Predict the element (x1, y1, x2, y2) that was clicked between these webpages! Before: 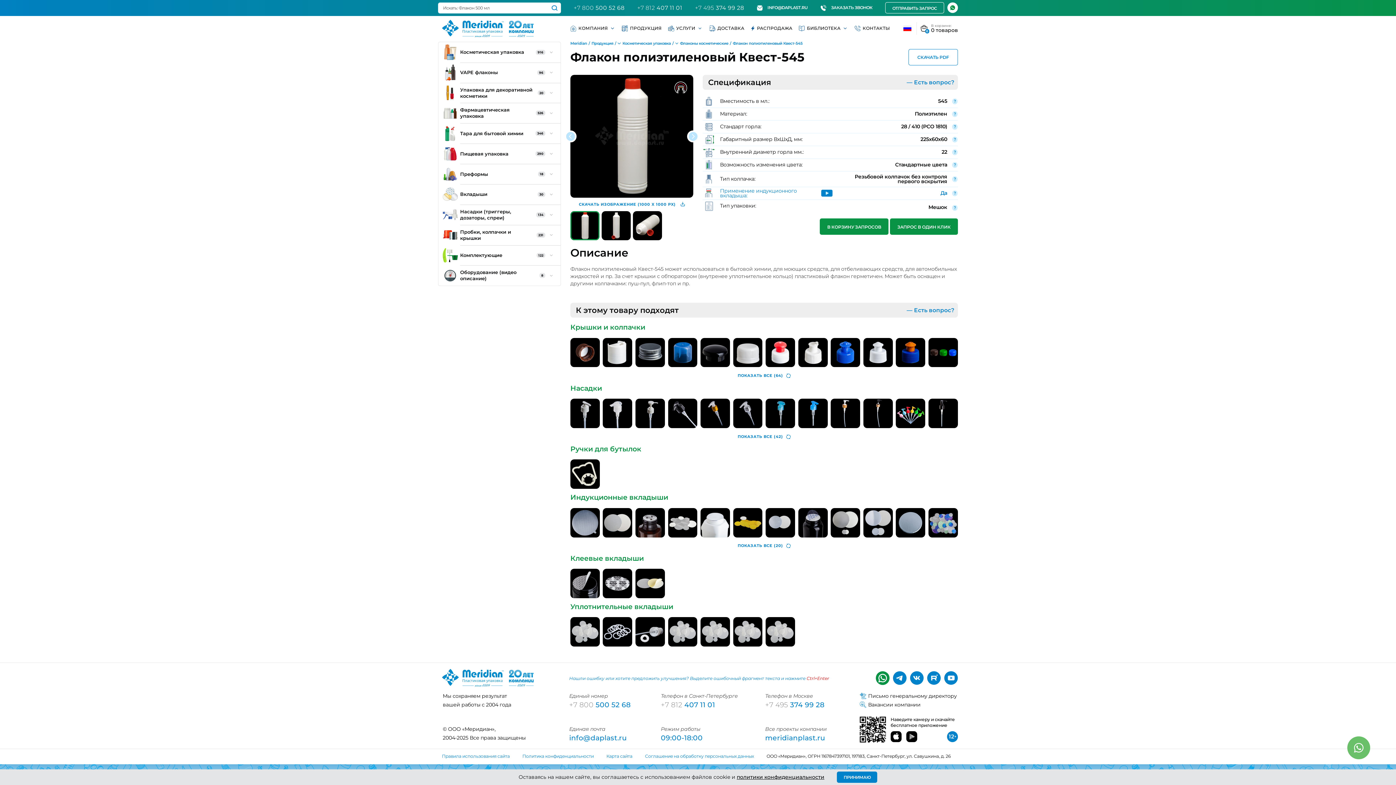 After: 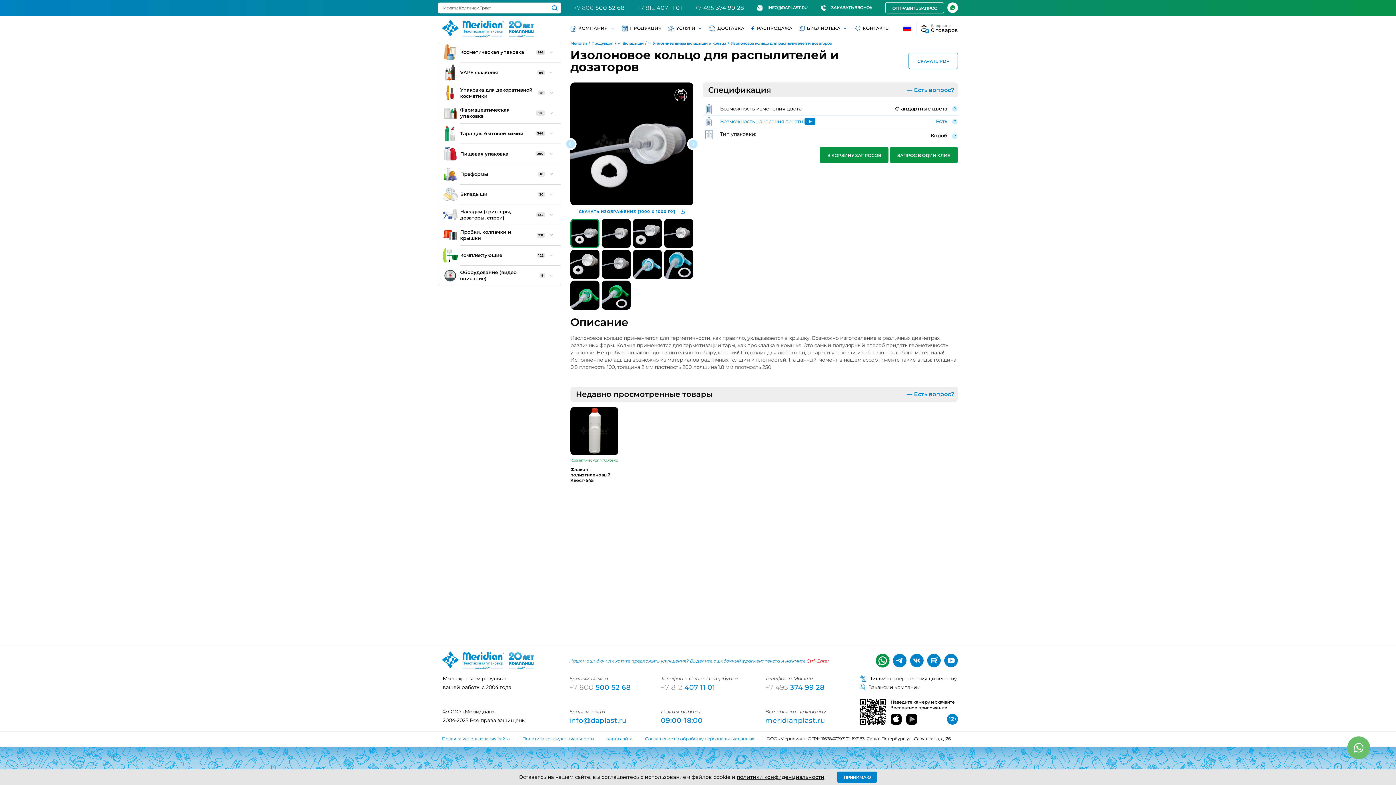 Action: bbox: (635, 617, 665, 646)